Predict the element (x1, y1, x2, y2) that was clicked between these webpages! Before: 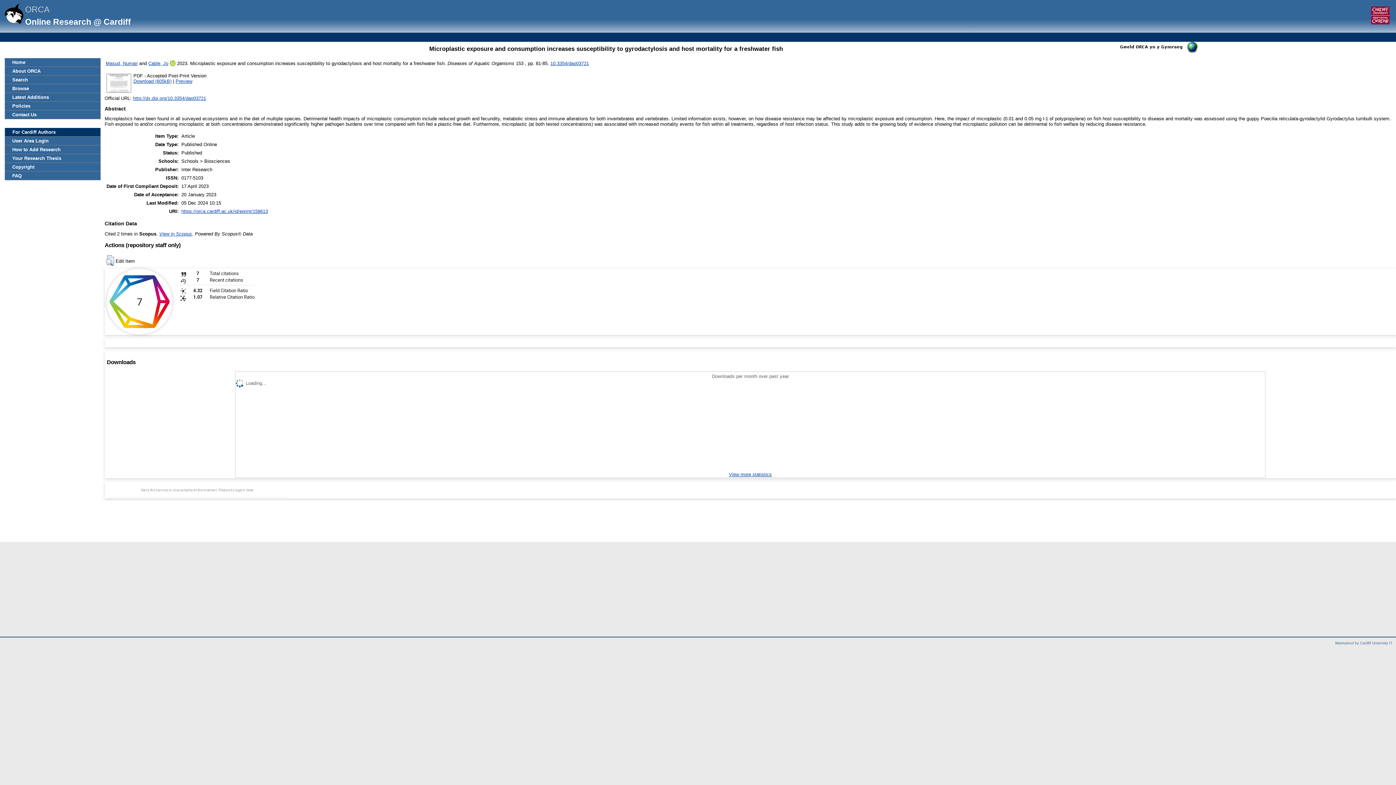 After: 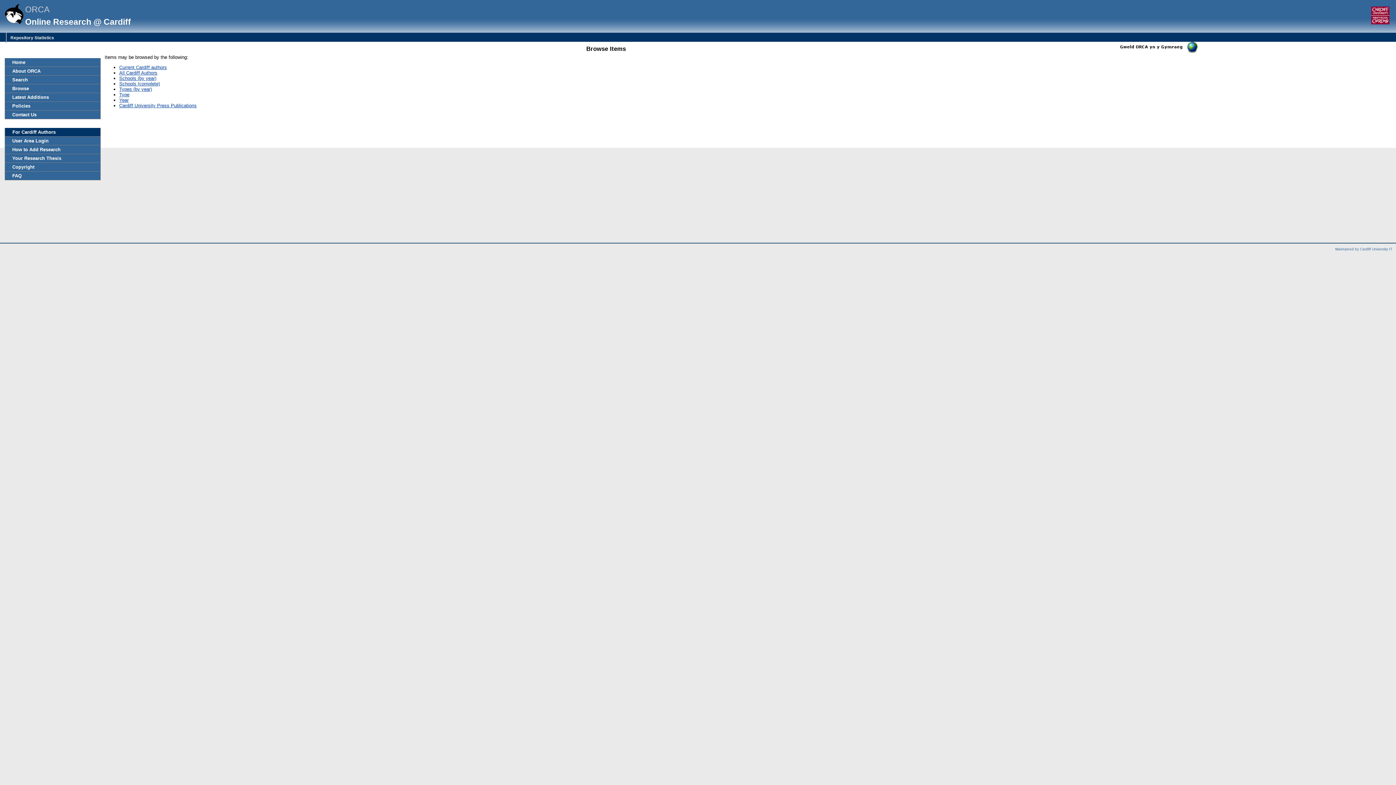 Action: label: Browse bbox: (5, 84, 100, 92)